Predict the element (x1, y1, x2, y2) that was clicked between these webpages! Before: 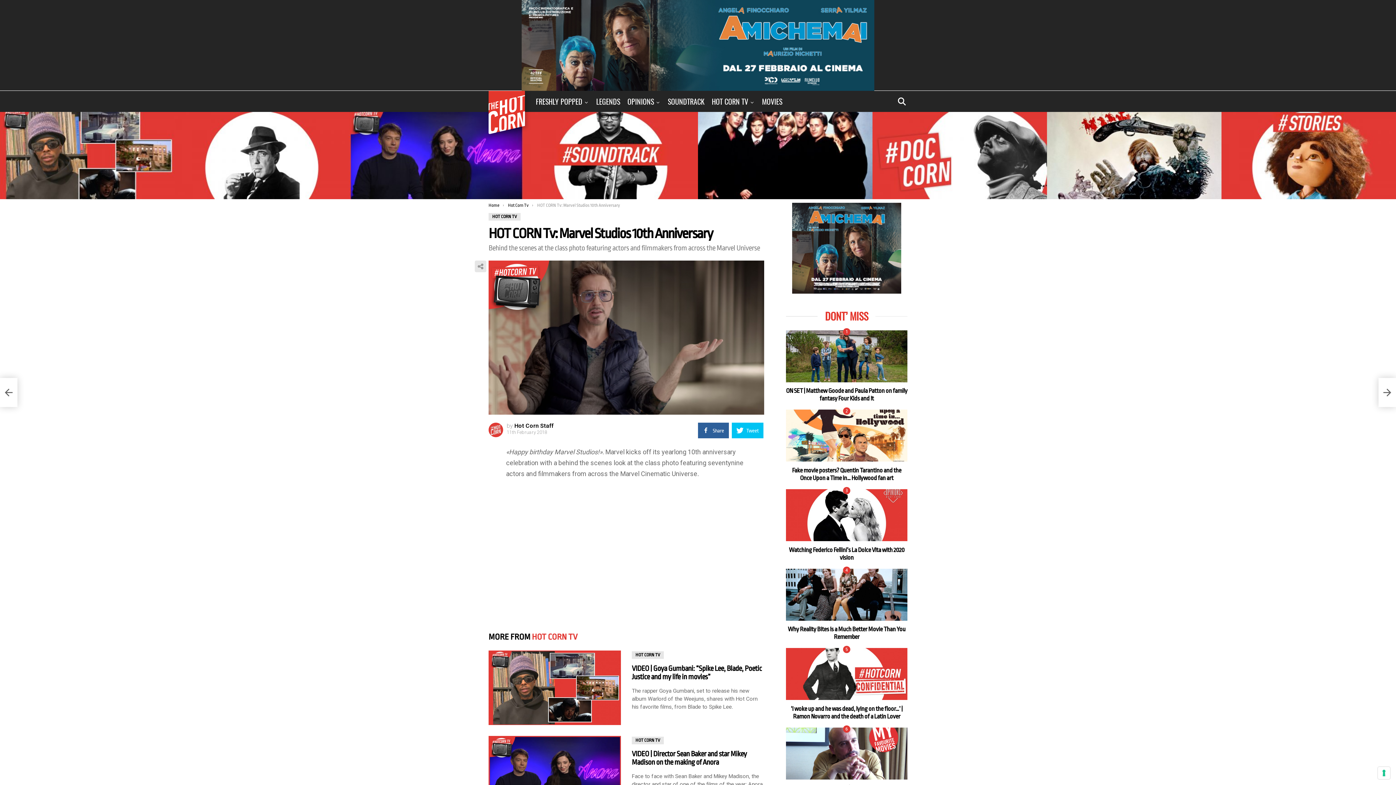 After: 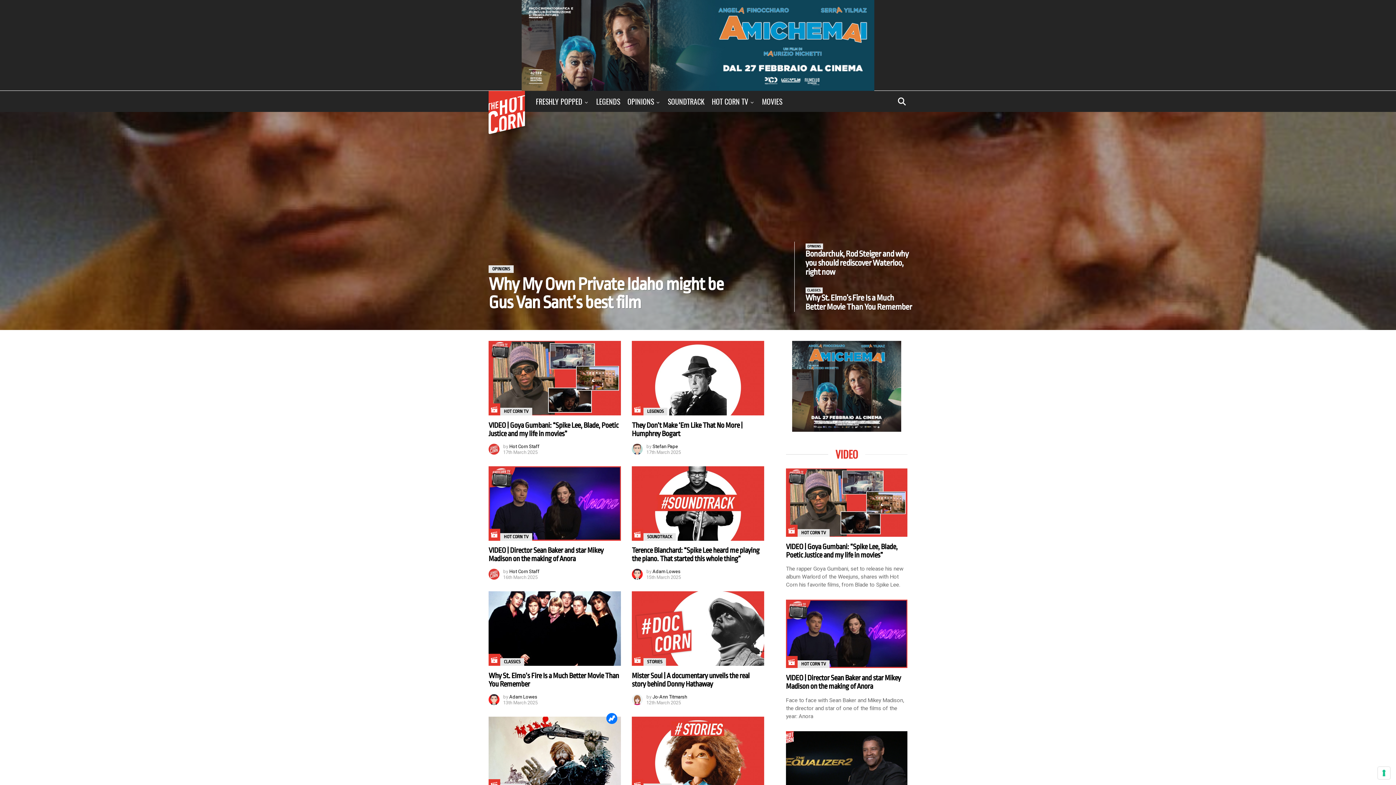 Action: bbox: (488, 90, 525, 134)